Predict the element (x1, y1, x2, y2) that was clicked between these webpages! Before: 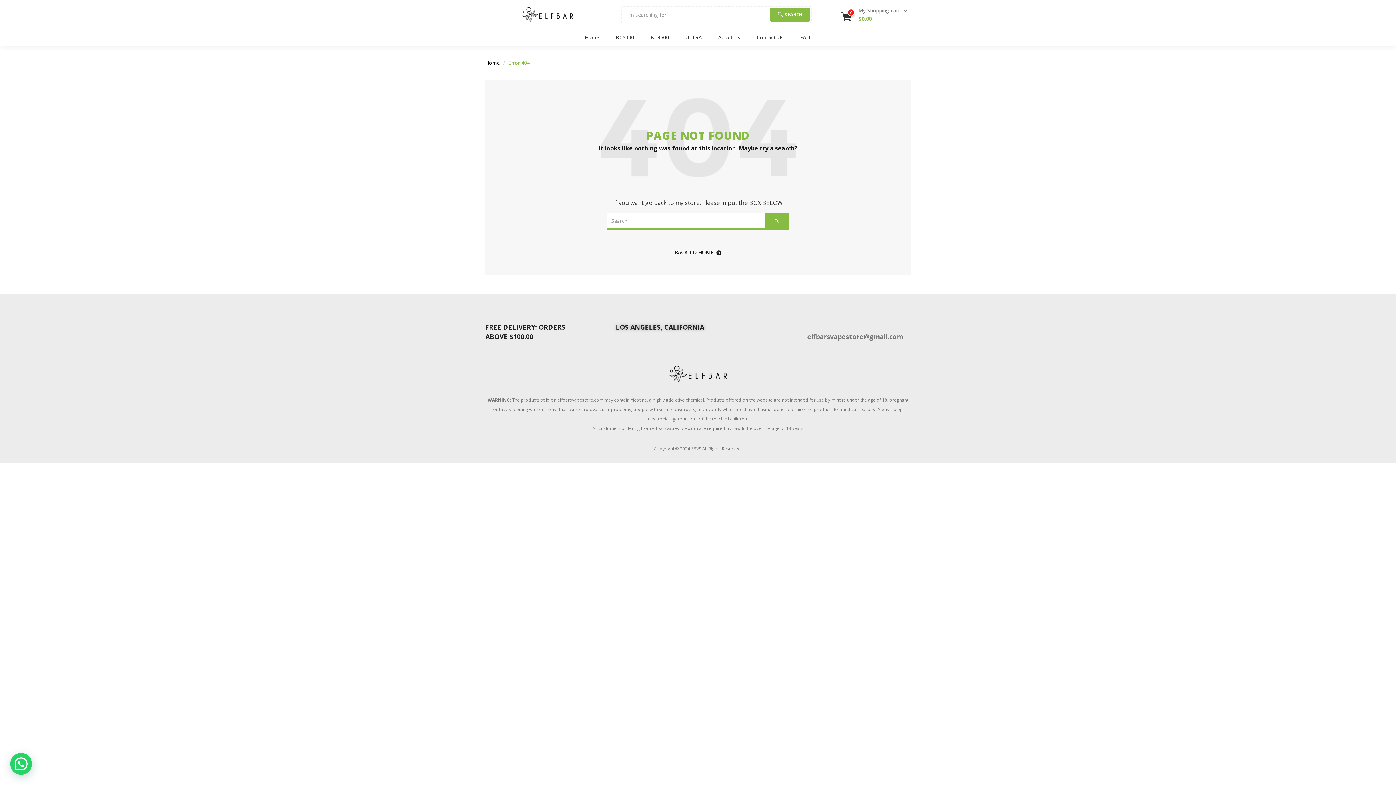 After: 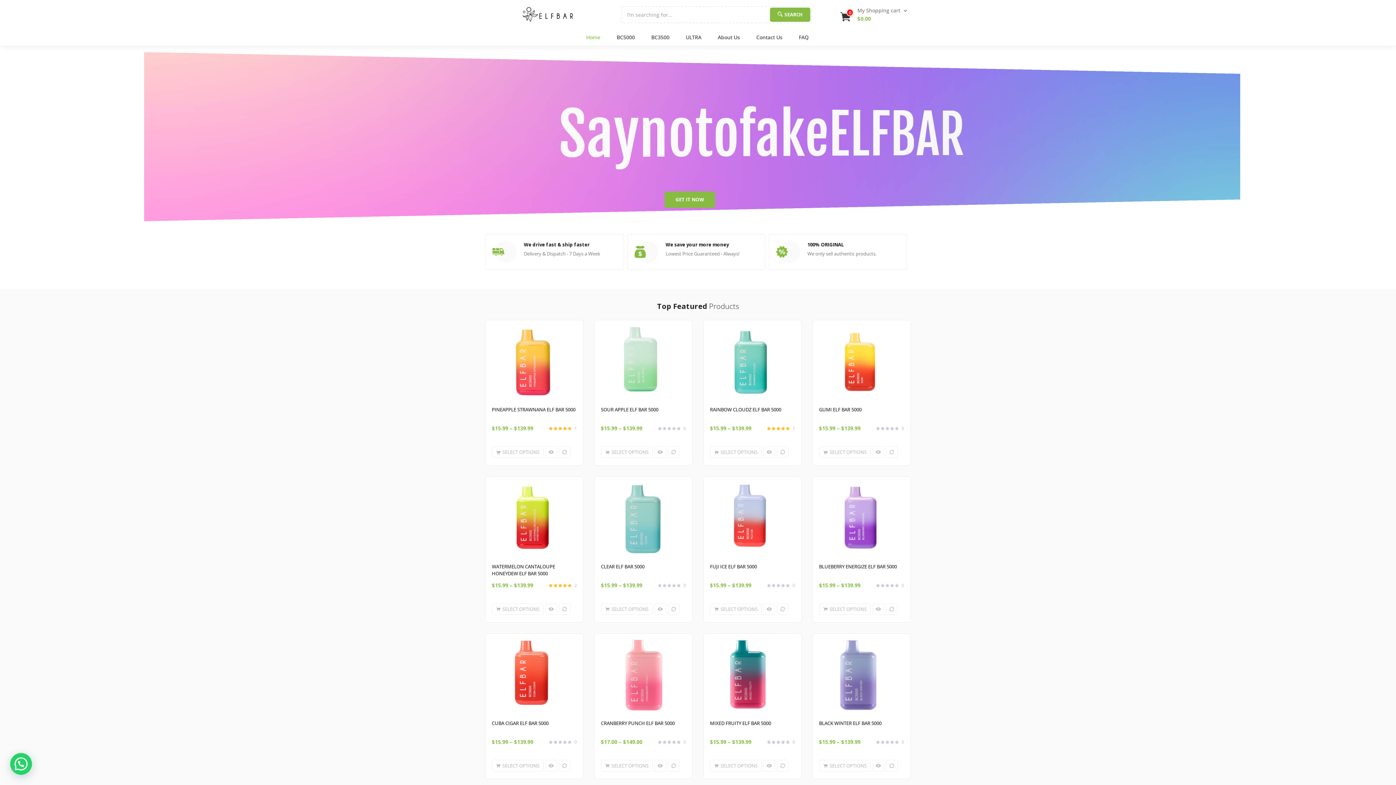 Action: bbox: (691, 445, 702, 452) label: EBVS 